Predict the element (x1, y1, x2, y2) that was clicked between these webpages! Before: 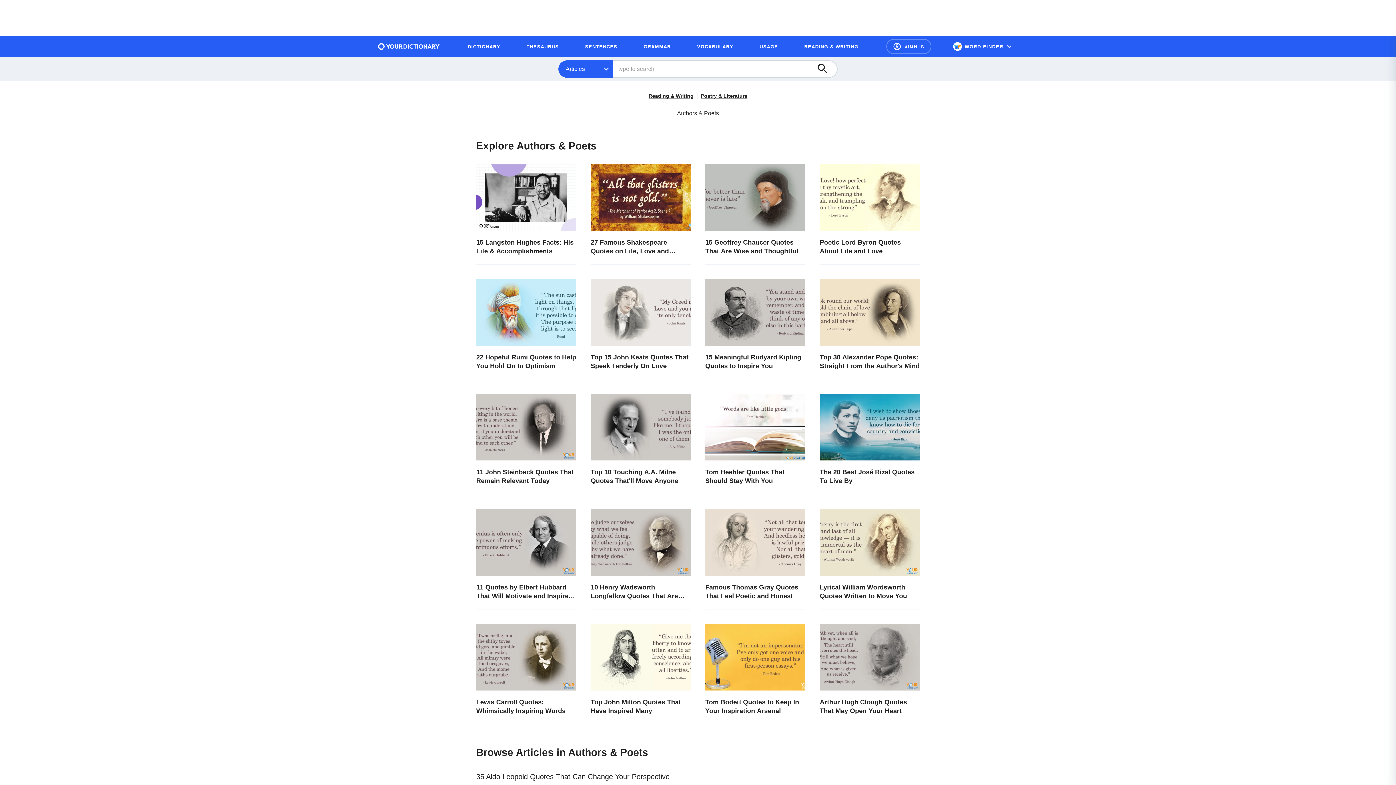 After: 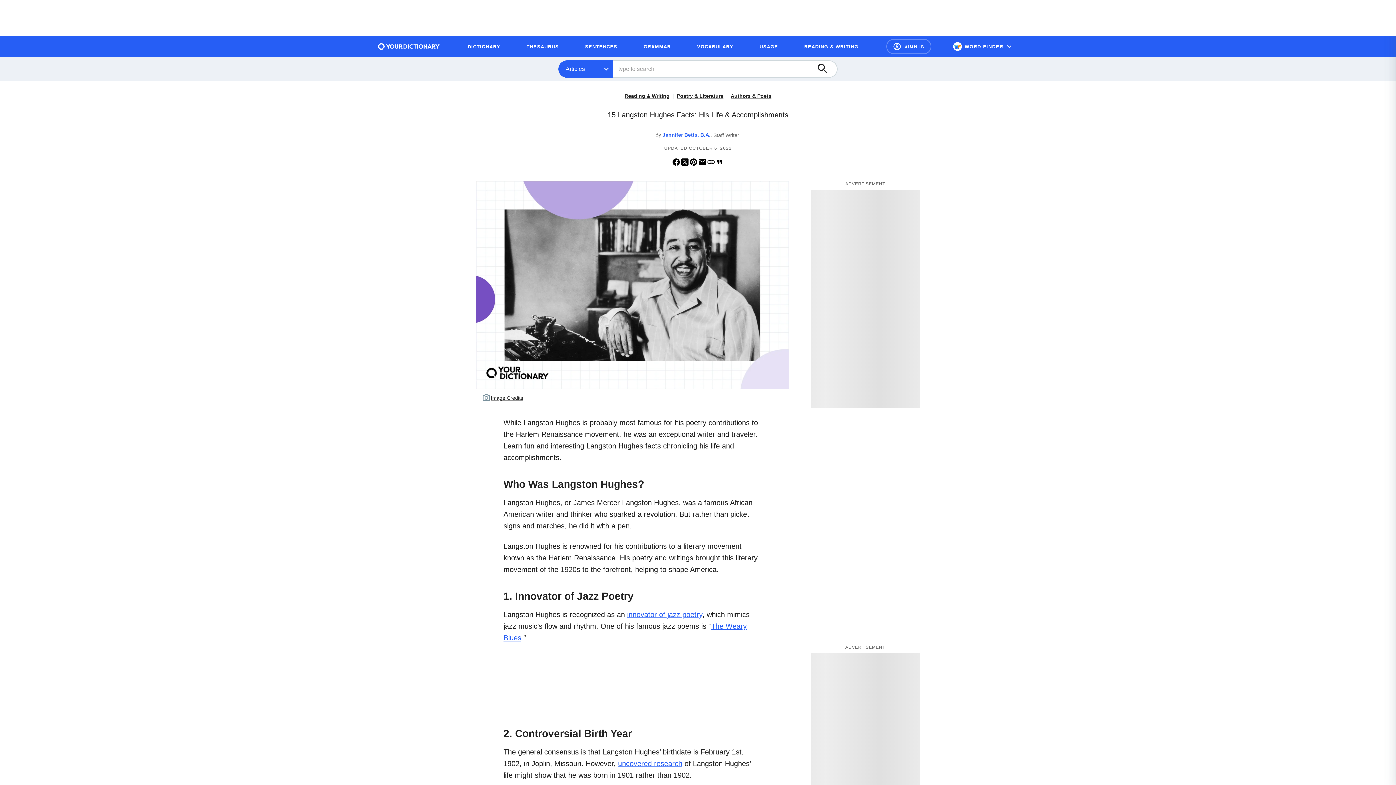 Action: label: 15 Langston Hughes Facts: His Life & Accomplishments bbox: (476, 164, 576, 264)